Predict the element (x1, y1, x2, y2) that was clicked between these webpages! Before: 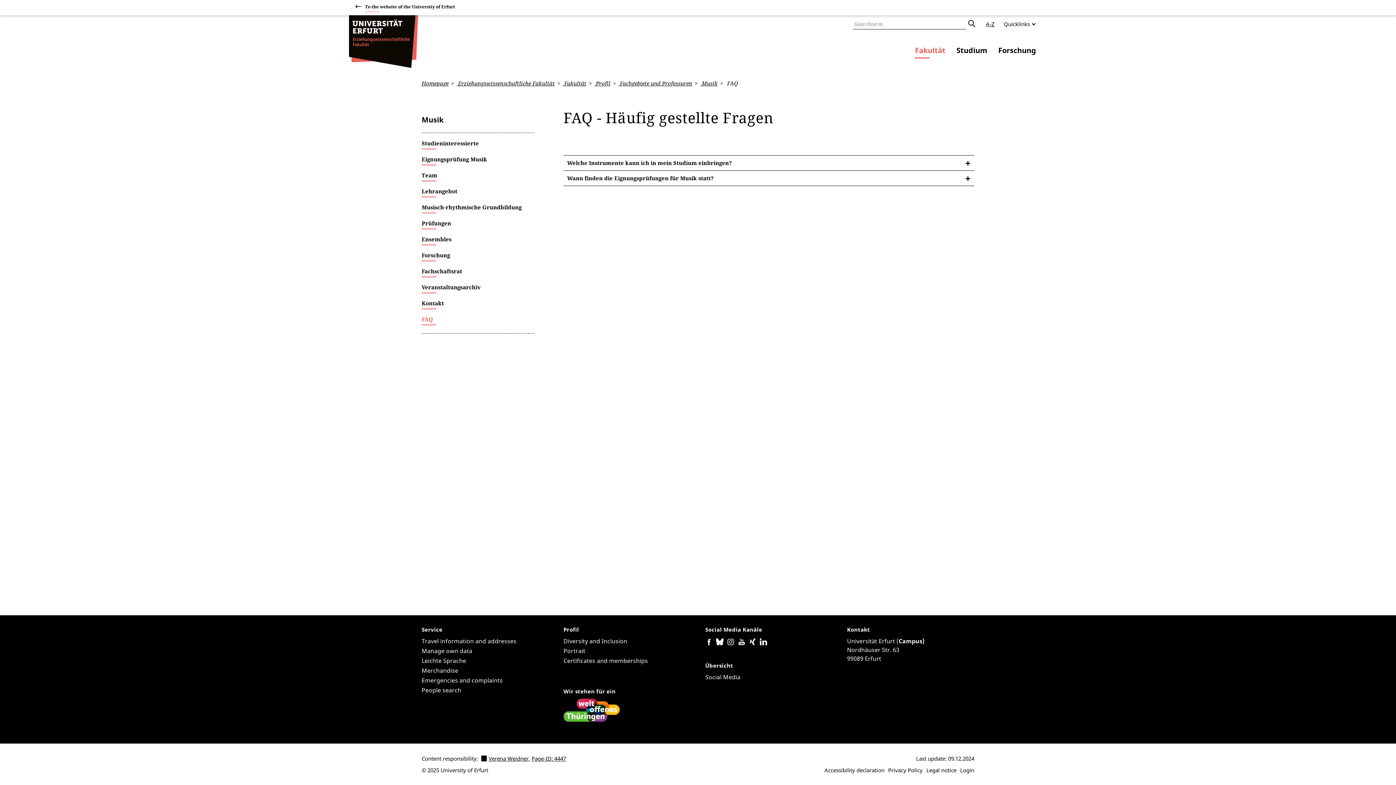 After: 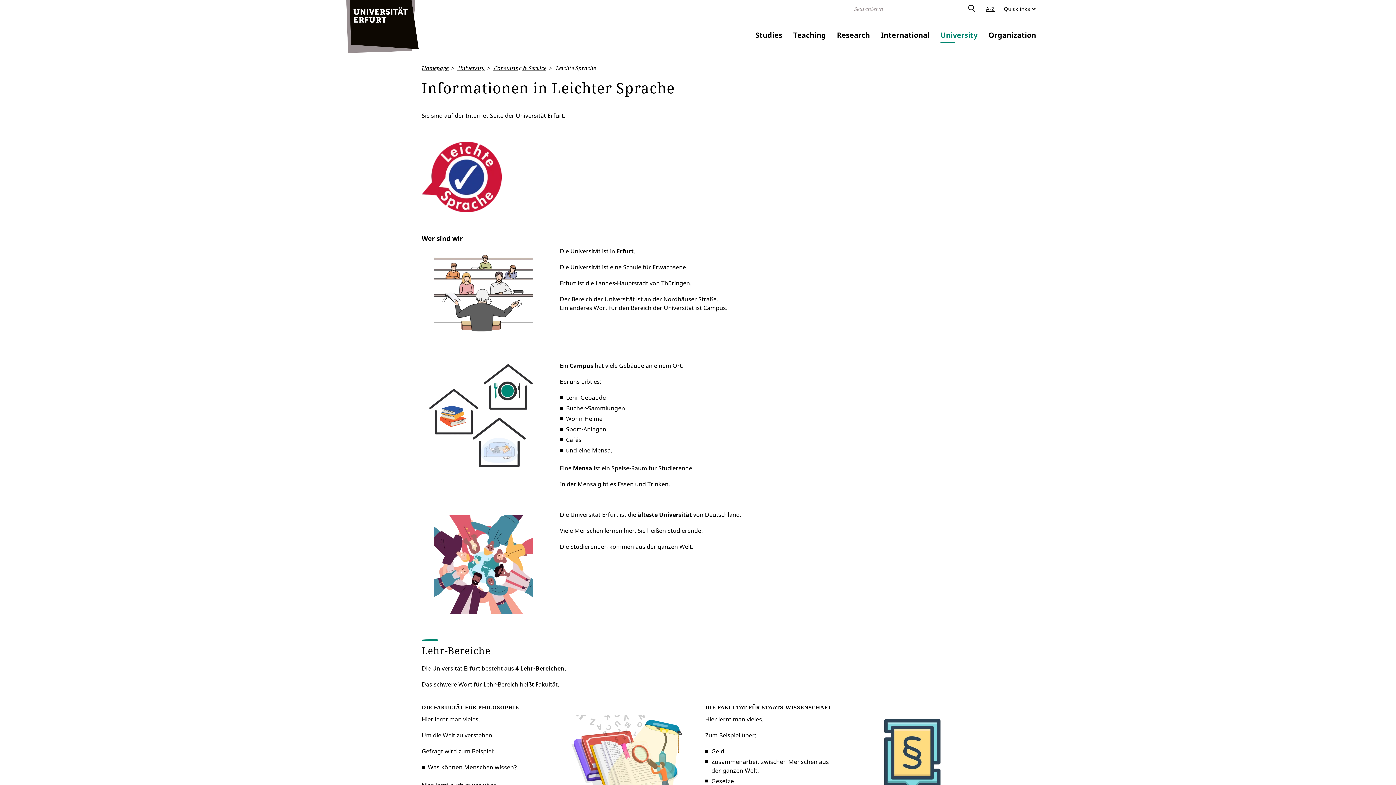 Action: bbox: (421, 657, 466, 665) label: Leichte Sprache